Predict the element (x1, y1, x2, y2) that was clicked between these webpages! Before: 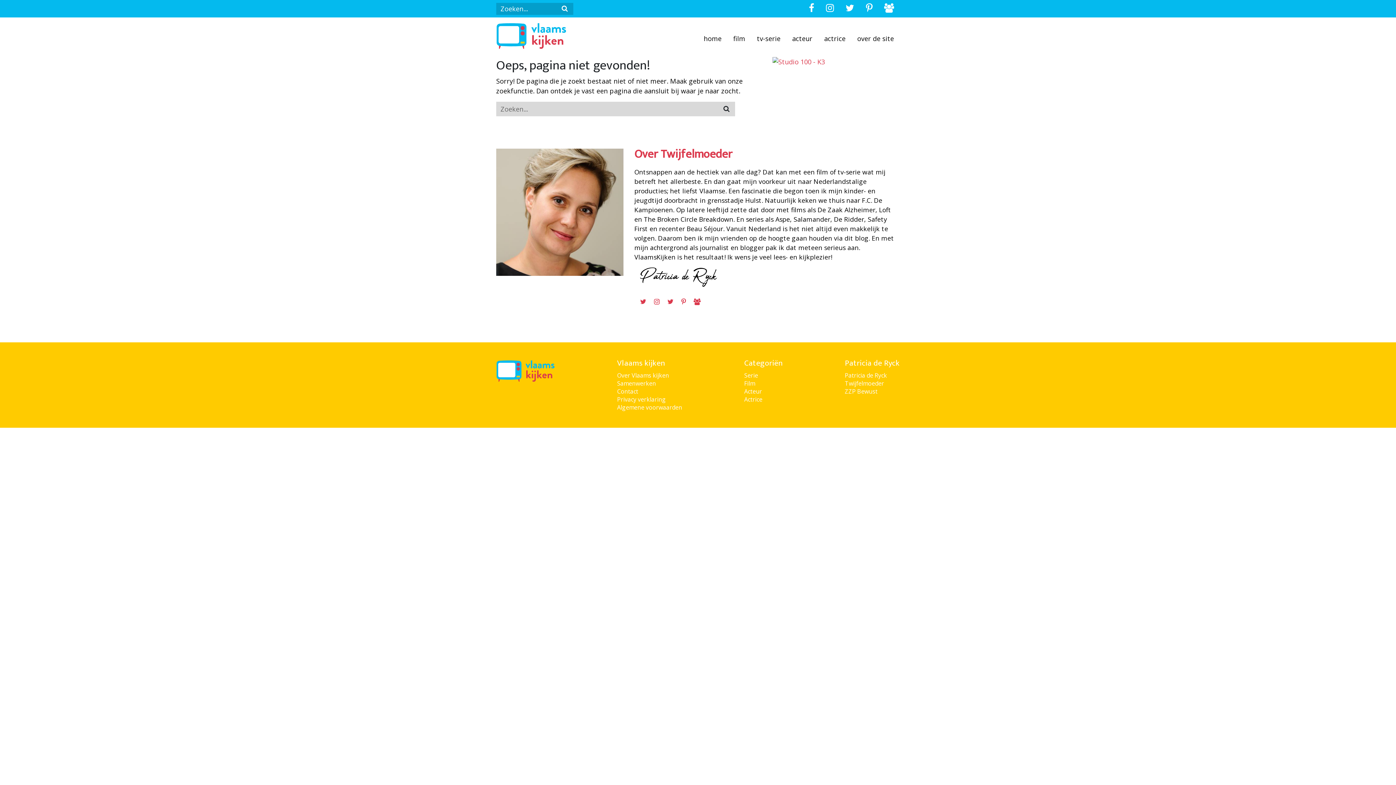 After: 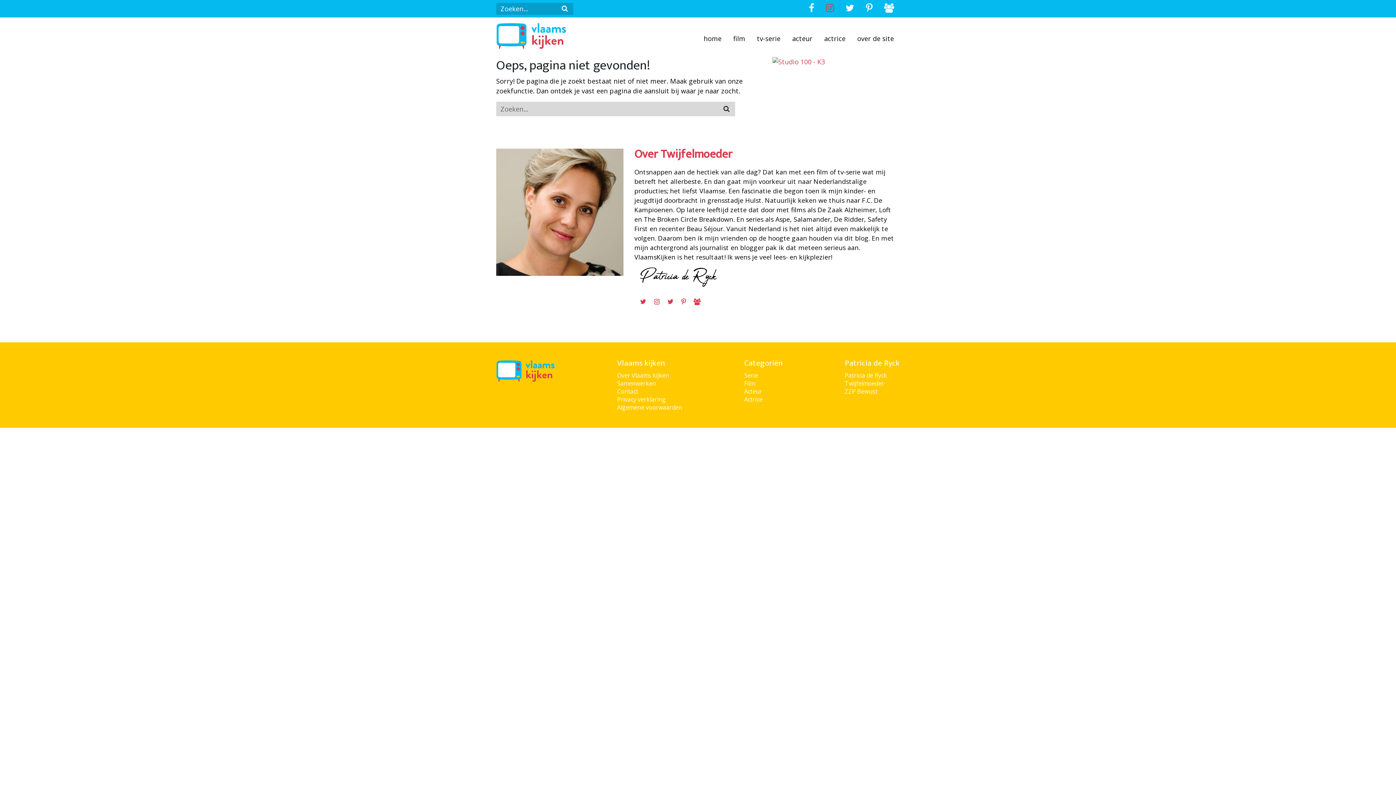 Action: bbox: (820, -1, 840, 18)